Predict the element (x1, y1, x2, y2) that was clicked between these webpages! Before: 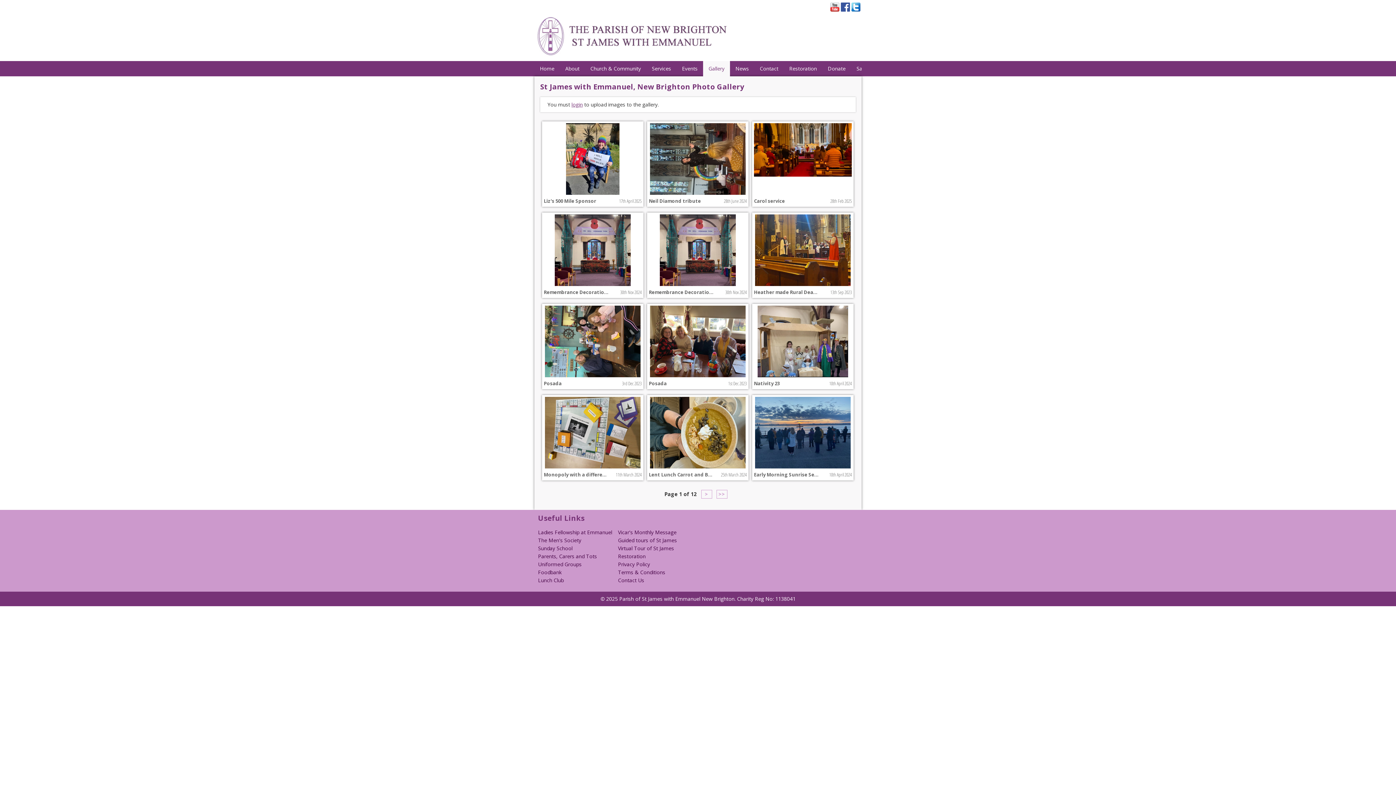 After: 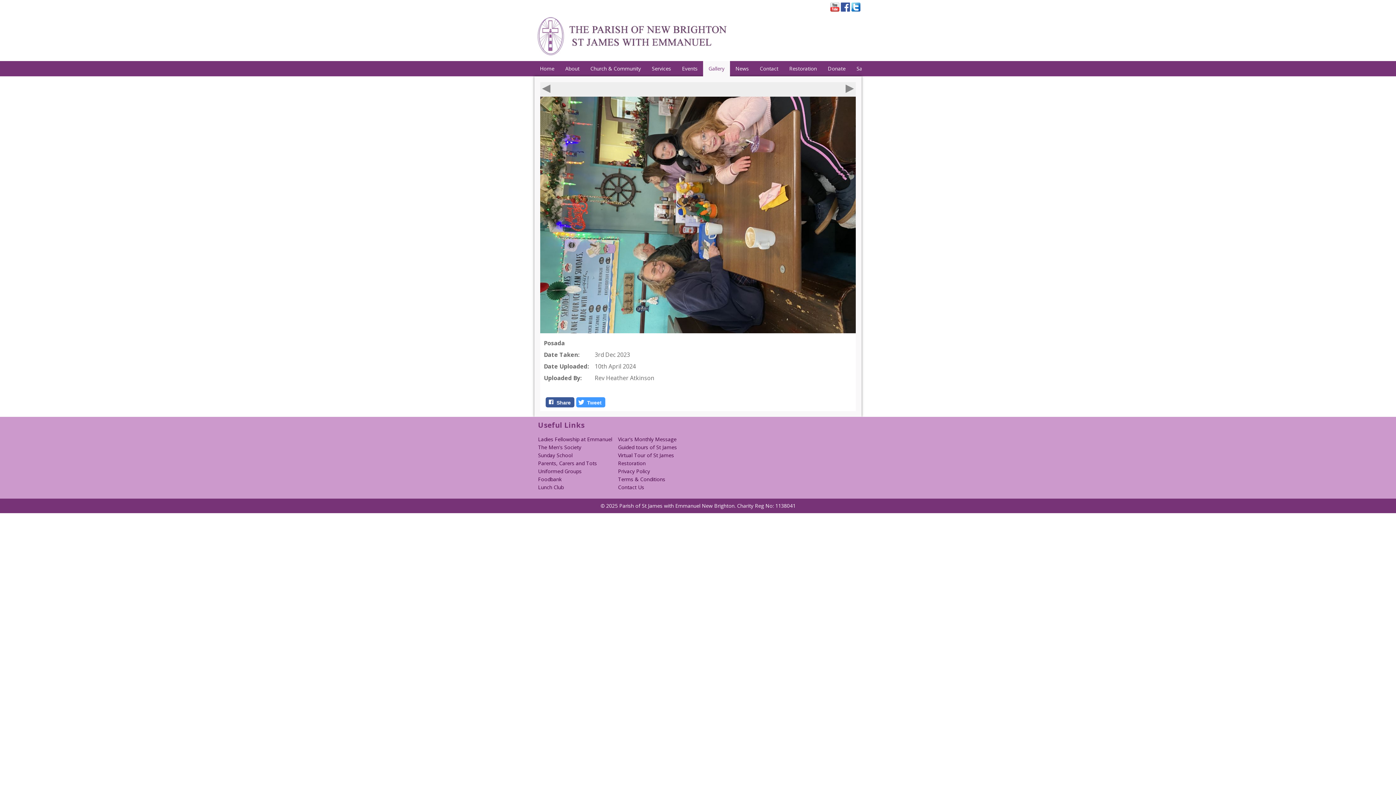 Action: bbox: (545, 372, 640, 378)